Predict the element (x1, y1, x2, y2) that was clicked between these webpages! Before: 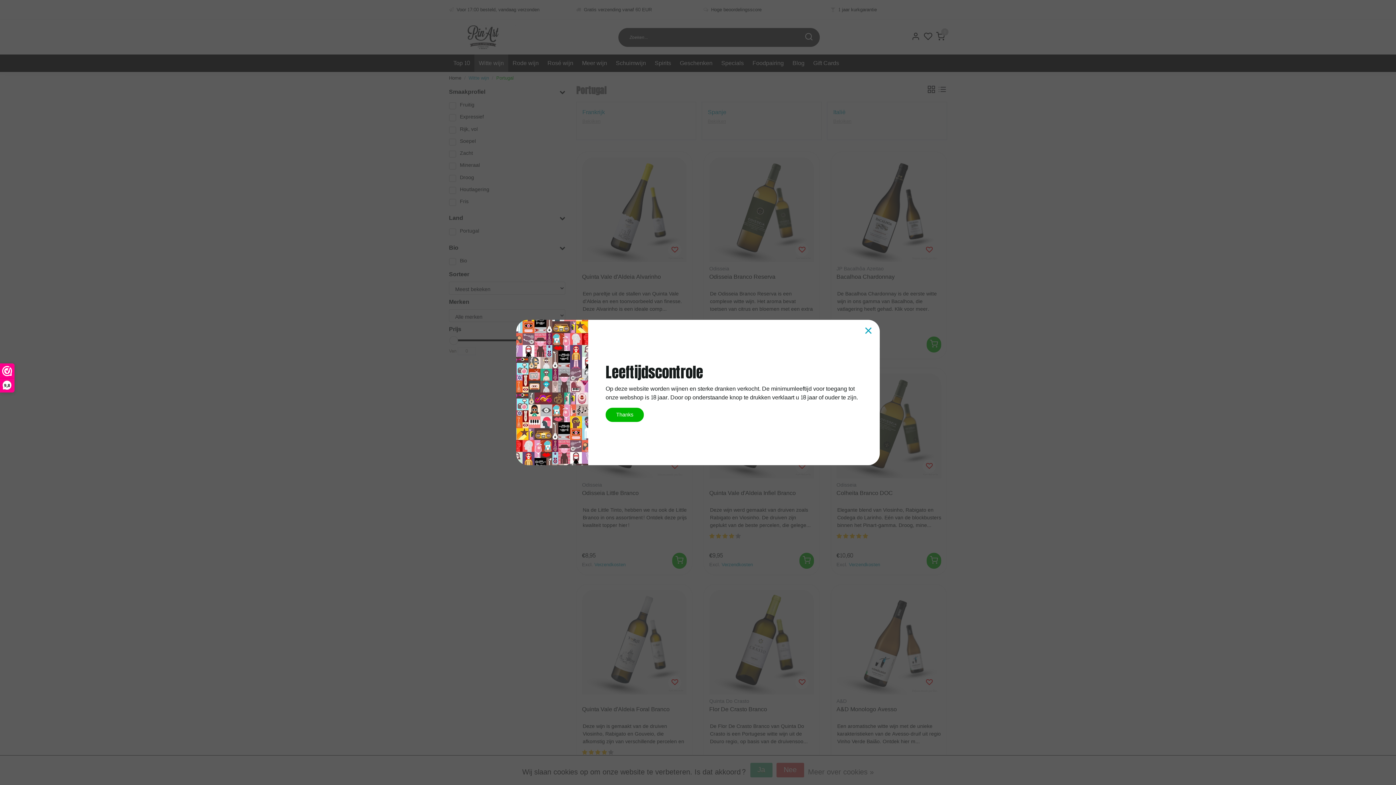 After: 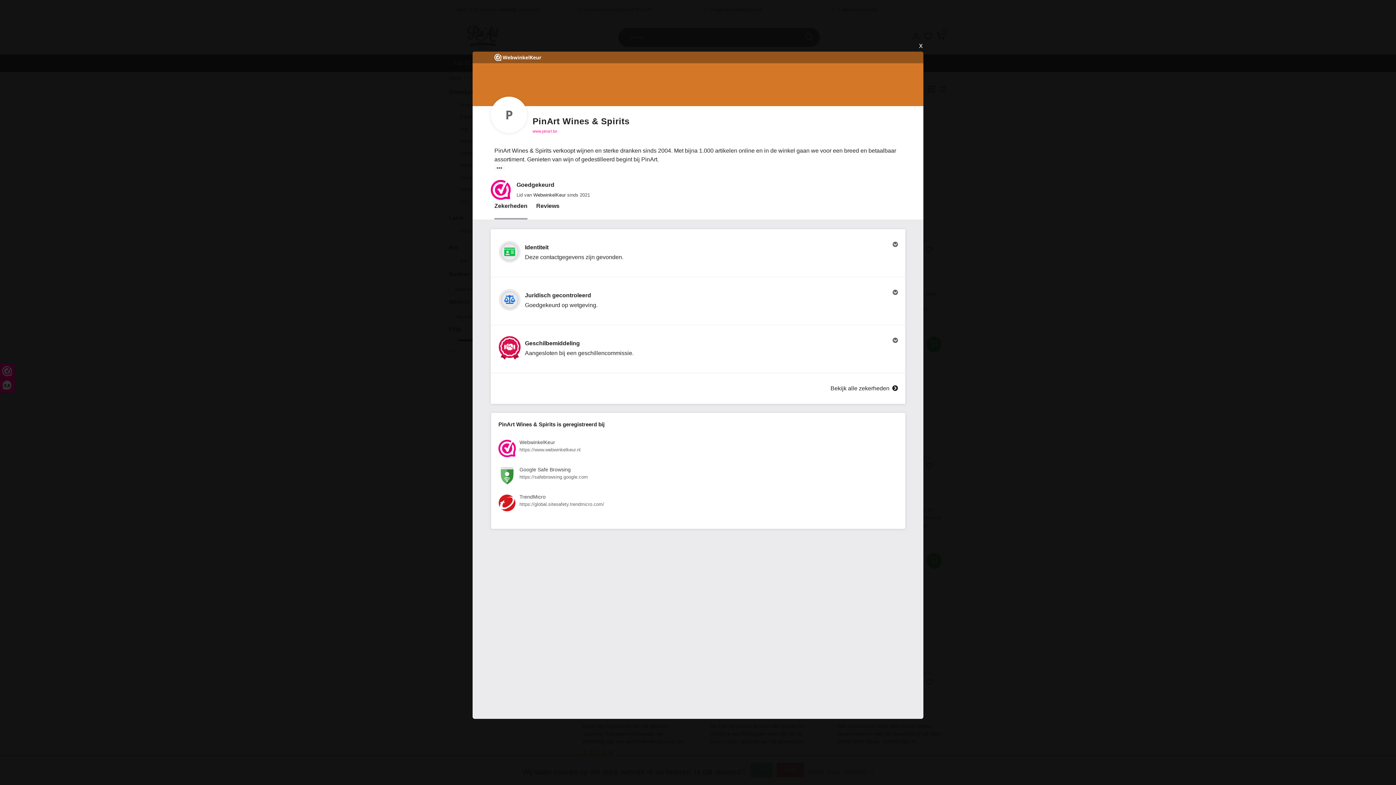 Action: bbox: (0, 364, 14, 392) label: 9,8